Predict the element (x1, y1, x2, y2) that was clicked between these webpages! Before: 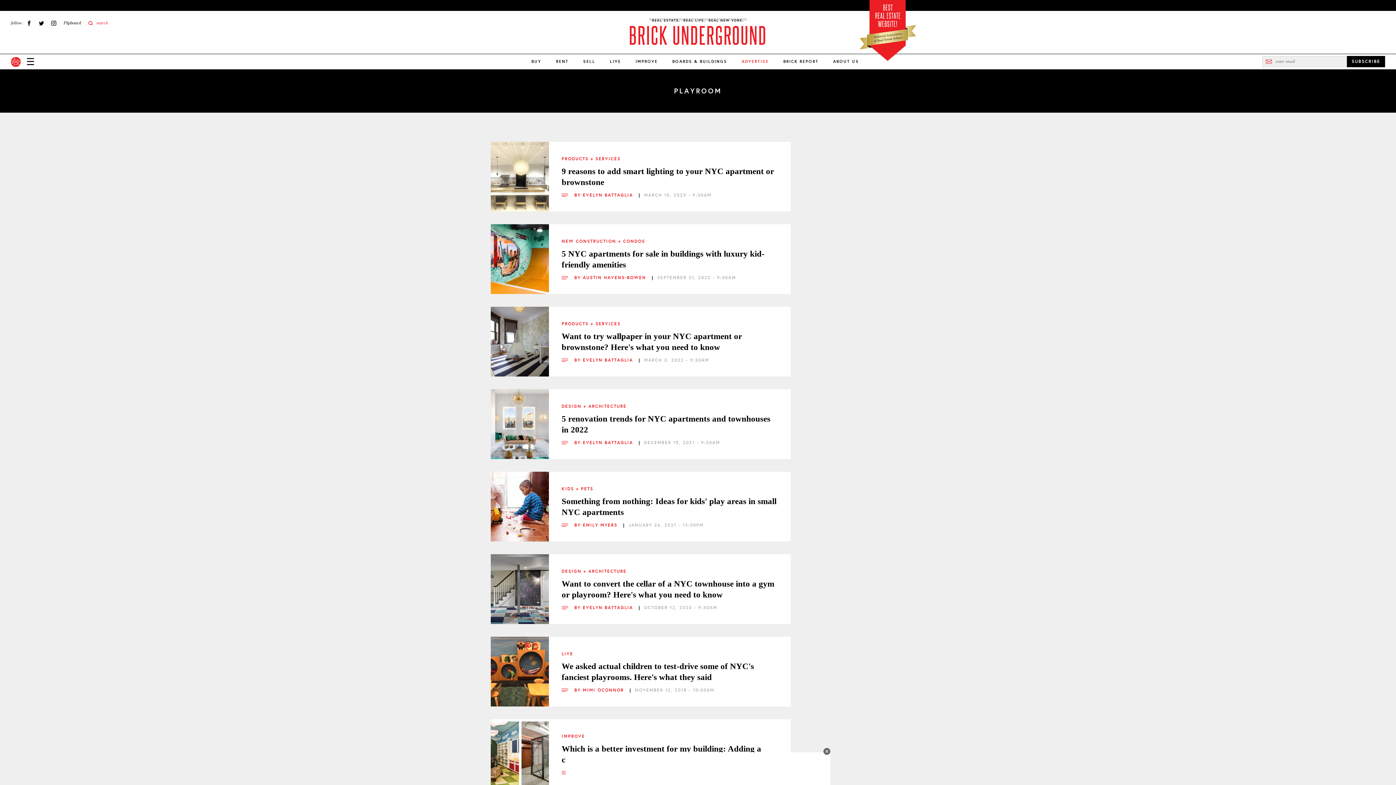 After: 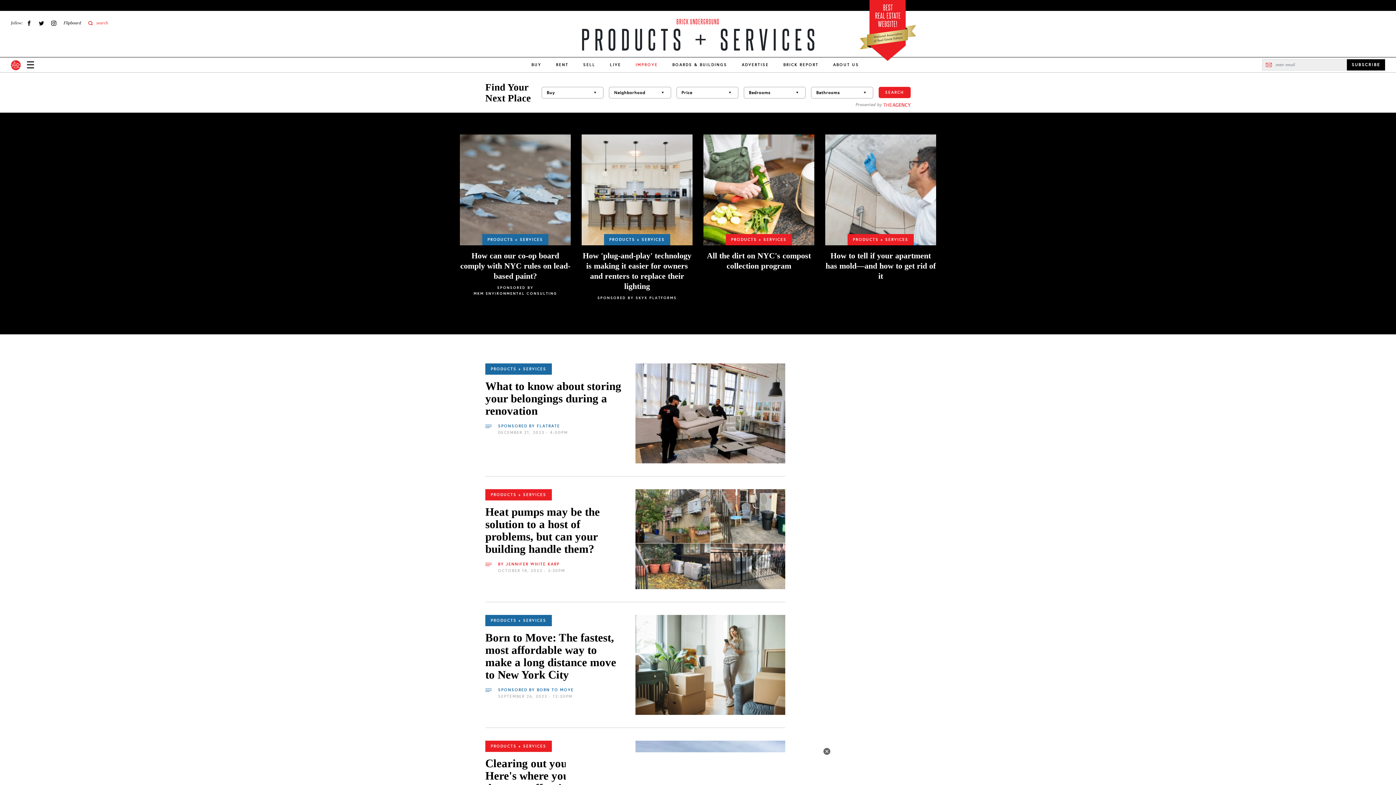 Action: label: PRODUCTS + SERVICES bbox: (561, 155, 620, 162)